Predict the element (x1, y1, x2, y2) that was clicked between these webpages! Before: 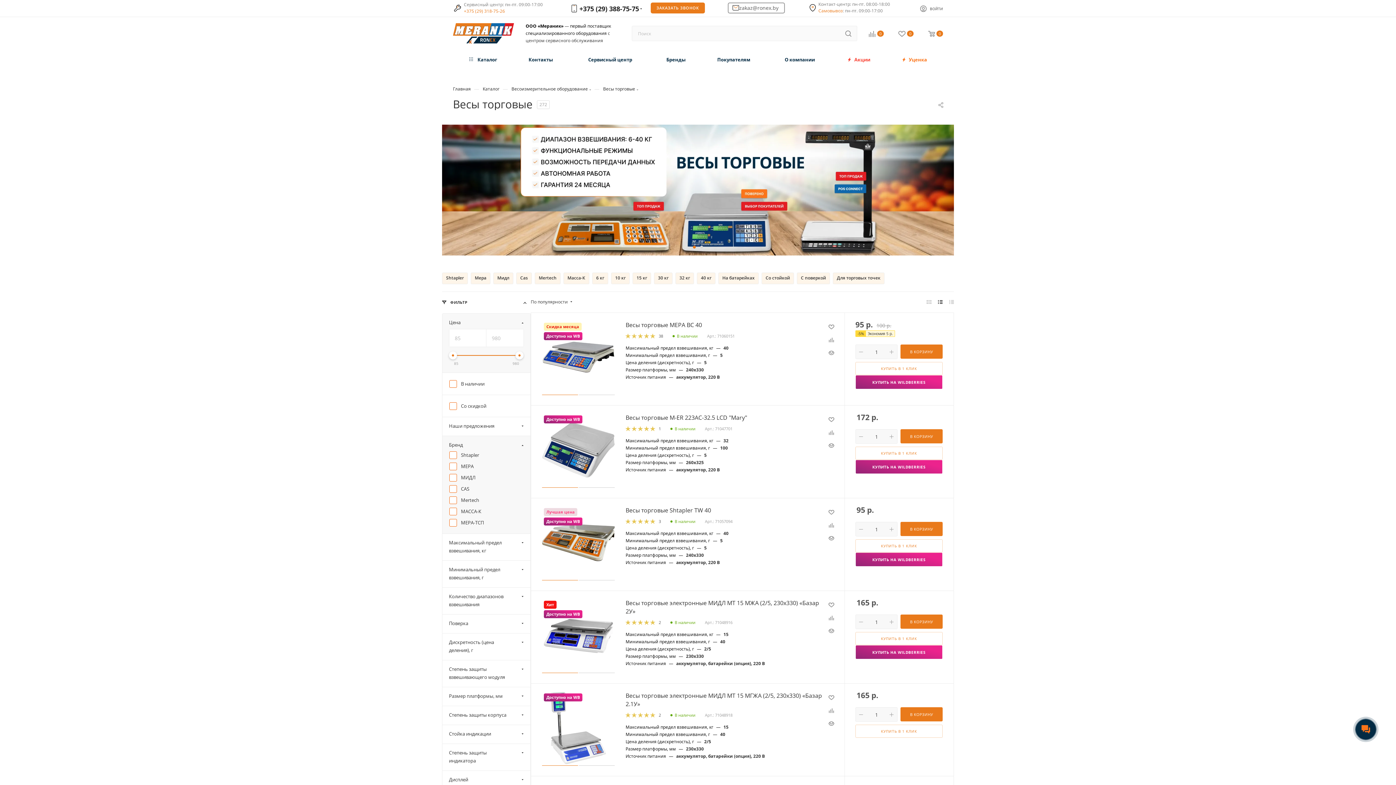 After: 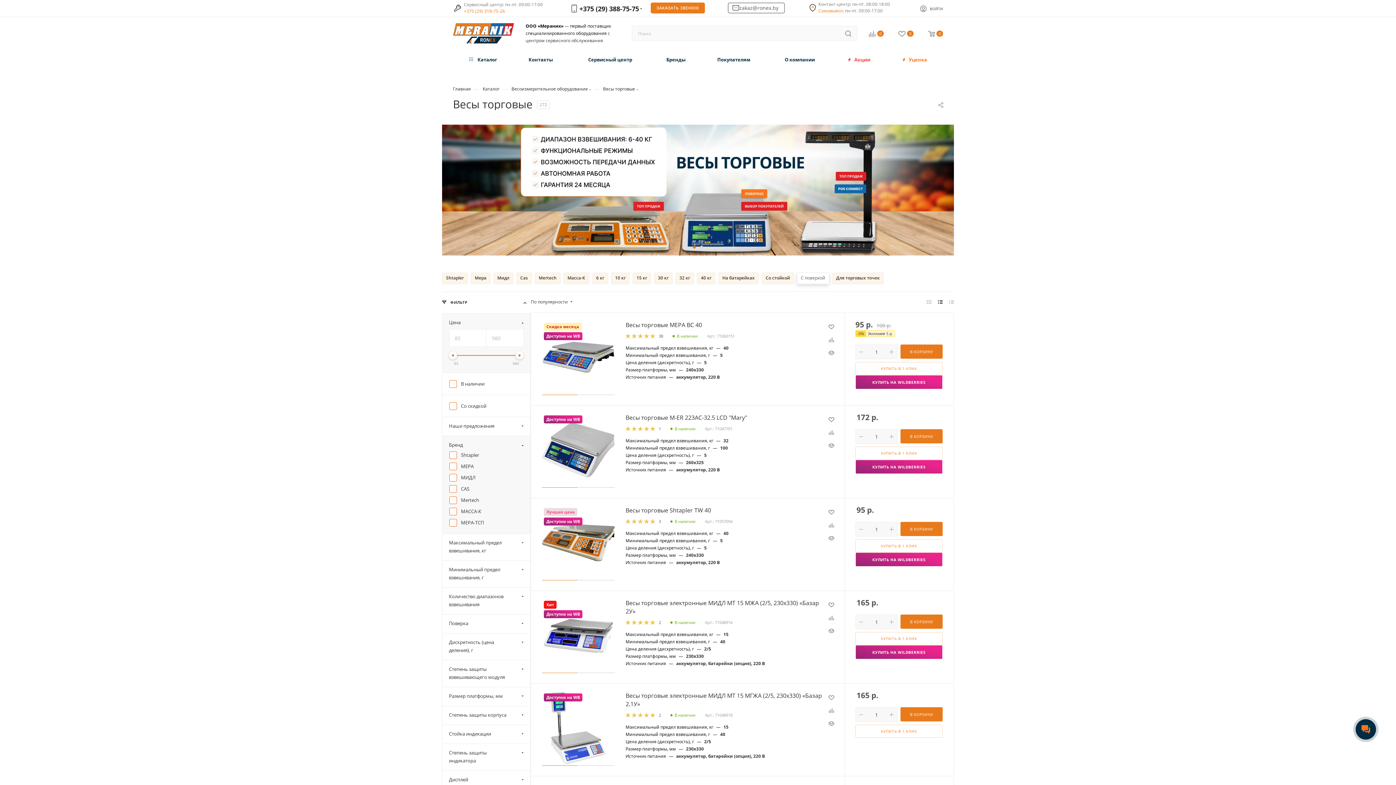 Action: bbox: (797, 272, 830, 284) label: С поверкой